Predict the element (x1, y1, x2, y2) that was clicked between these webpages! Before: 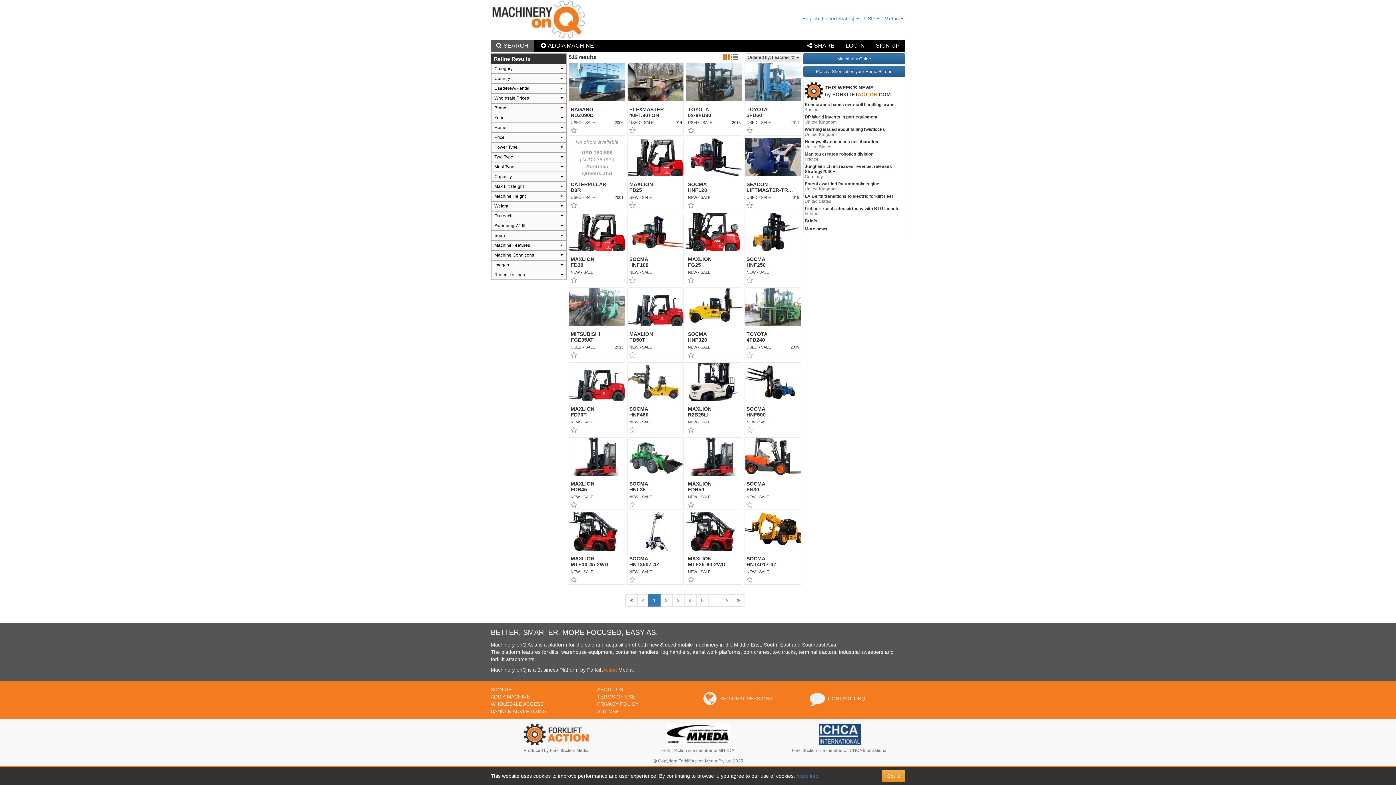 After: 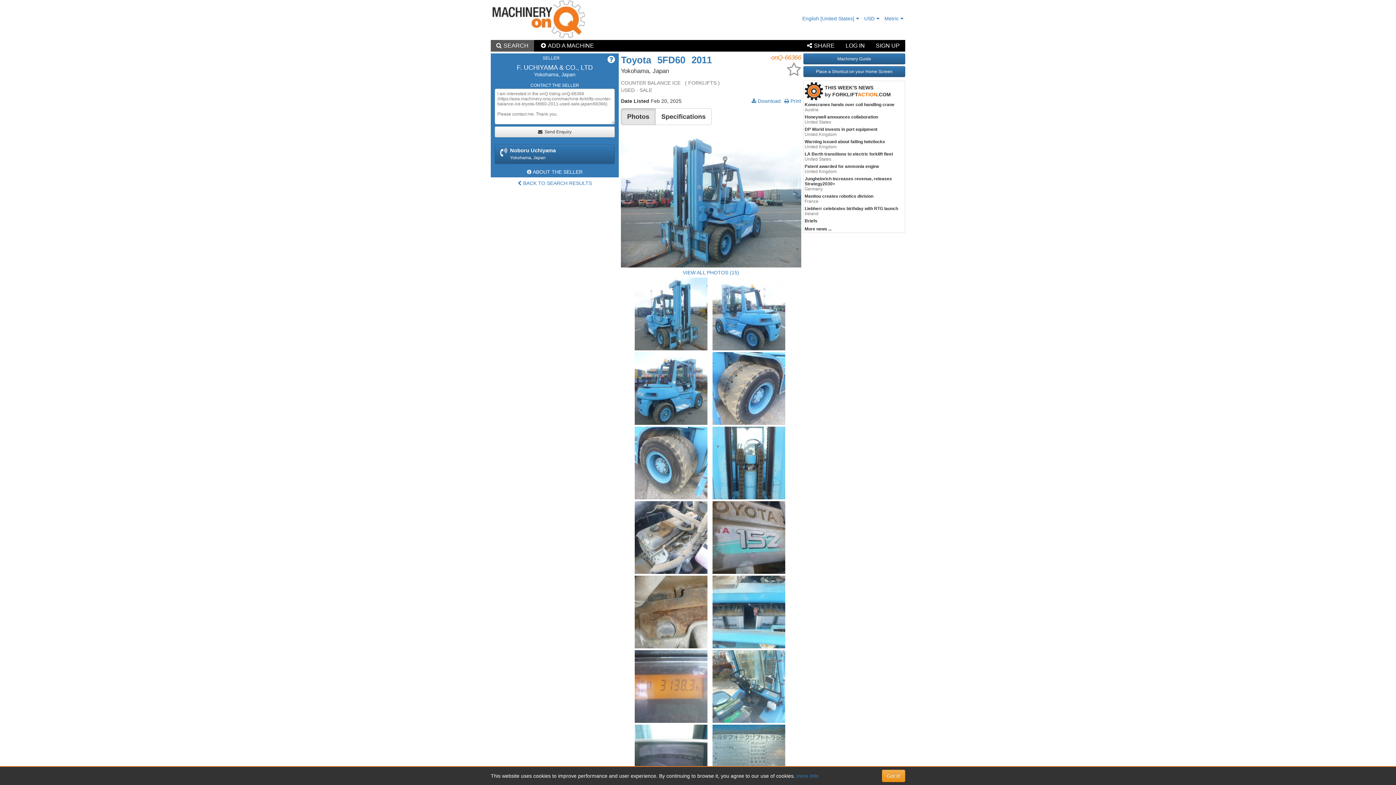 Action: bbox: (744, 63, 801, 135) label: Japan
TOYOTA
5FD60
USED - SALE
2011